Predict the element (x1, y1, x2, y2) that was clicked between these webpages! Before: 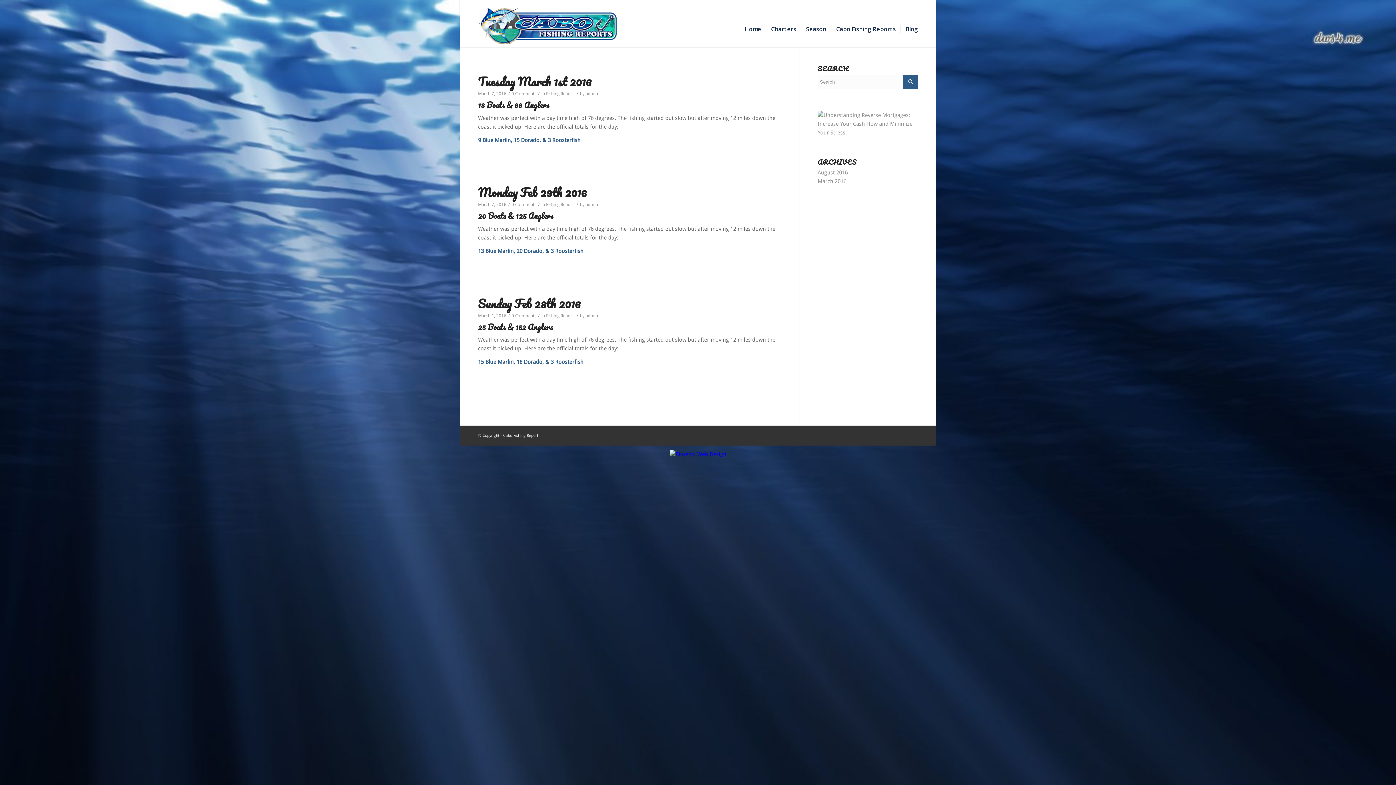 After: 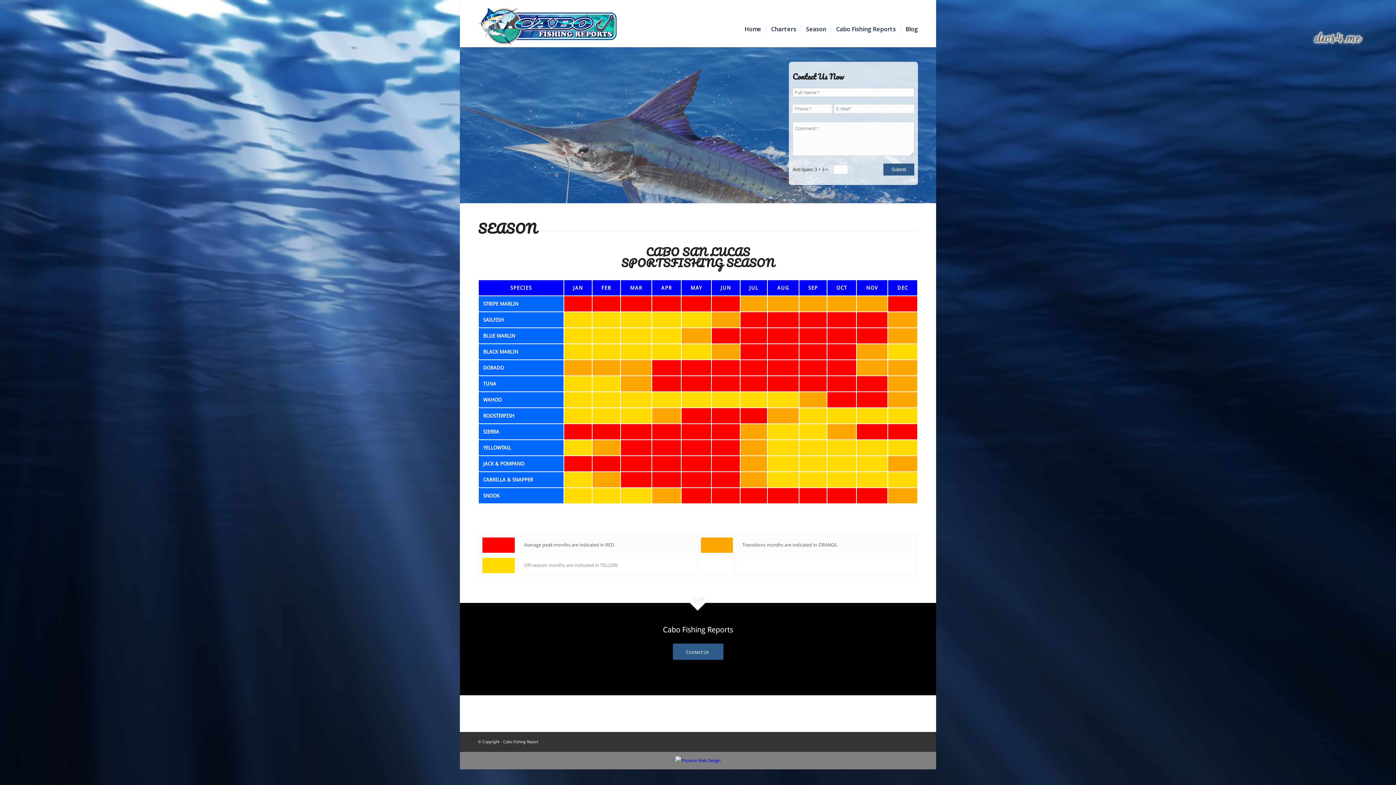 Action: label: Season bbox: (801, 10, 831, 47)